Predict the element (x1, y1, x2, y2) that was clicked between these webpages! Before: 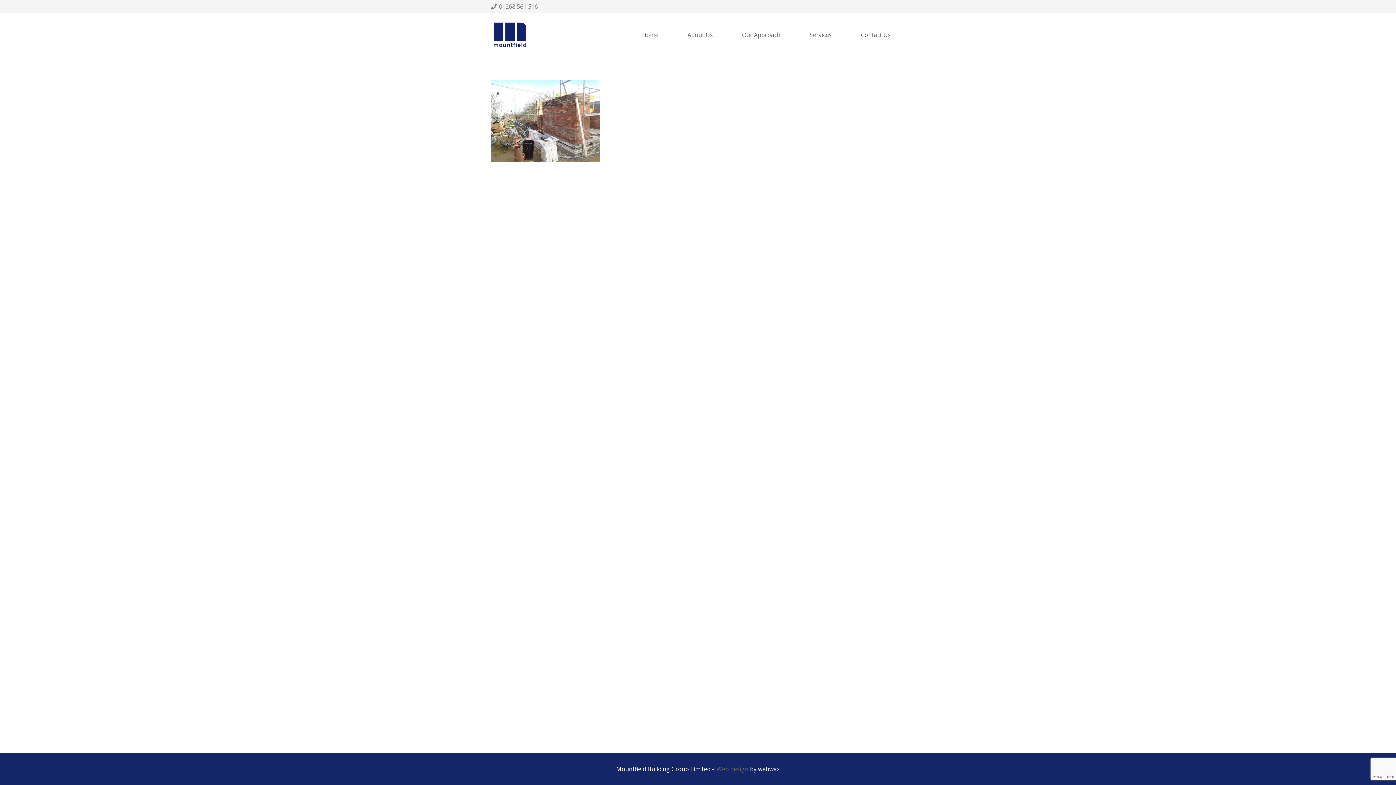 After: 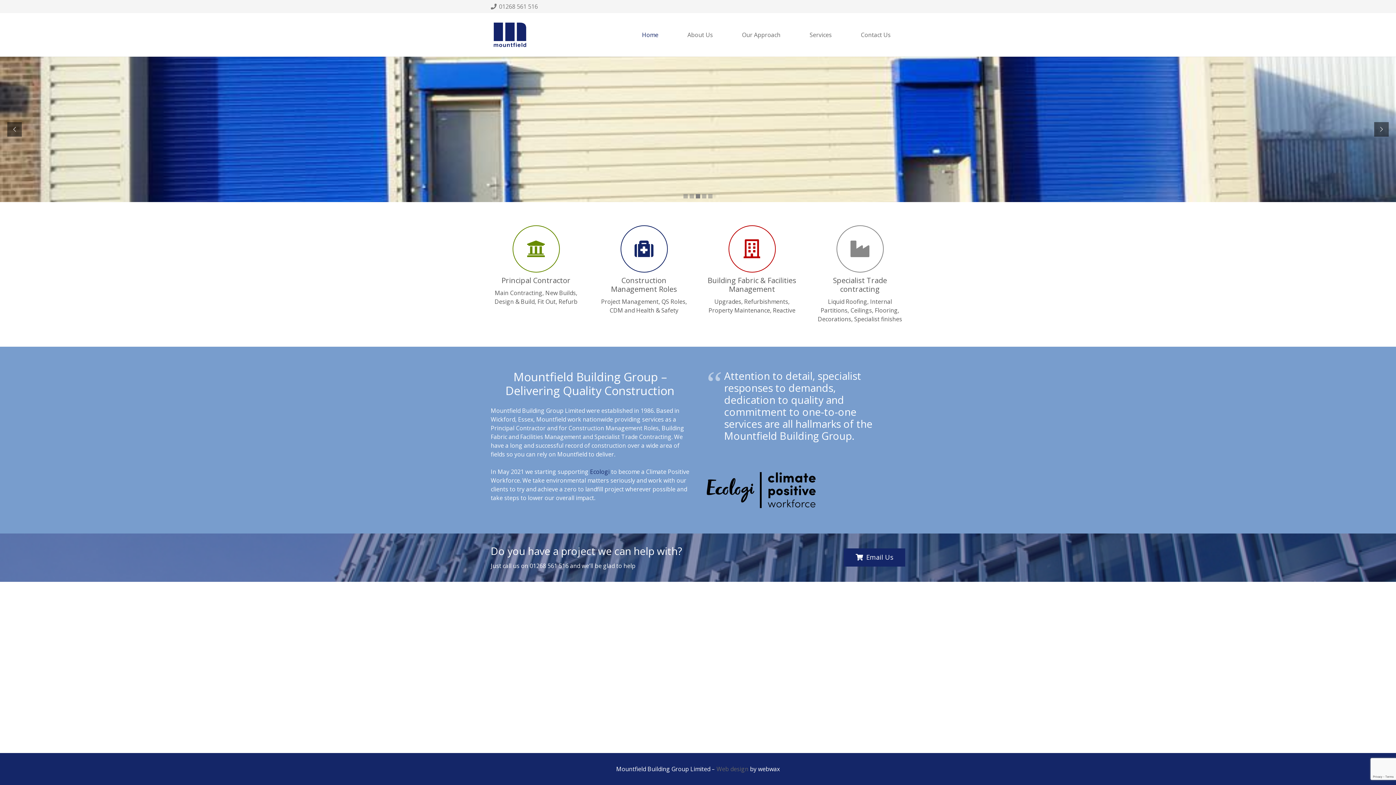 Action: label: mountfieldbg_darker_logo bbox: (490, 20, 528, 49)